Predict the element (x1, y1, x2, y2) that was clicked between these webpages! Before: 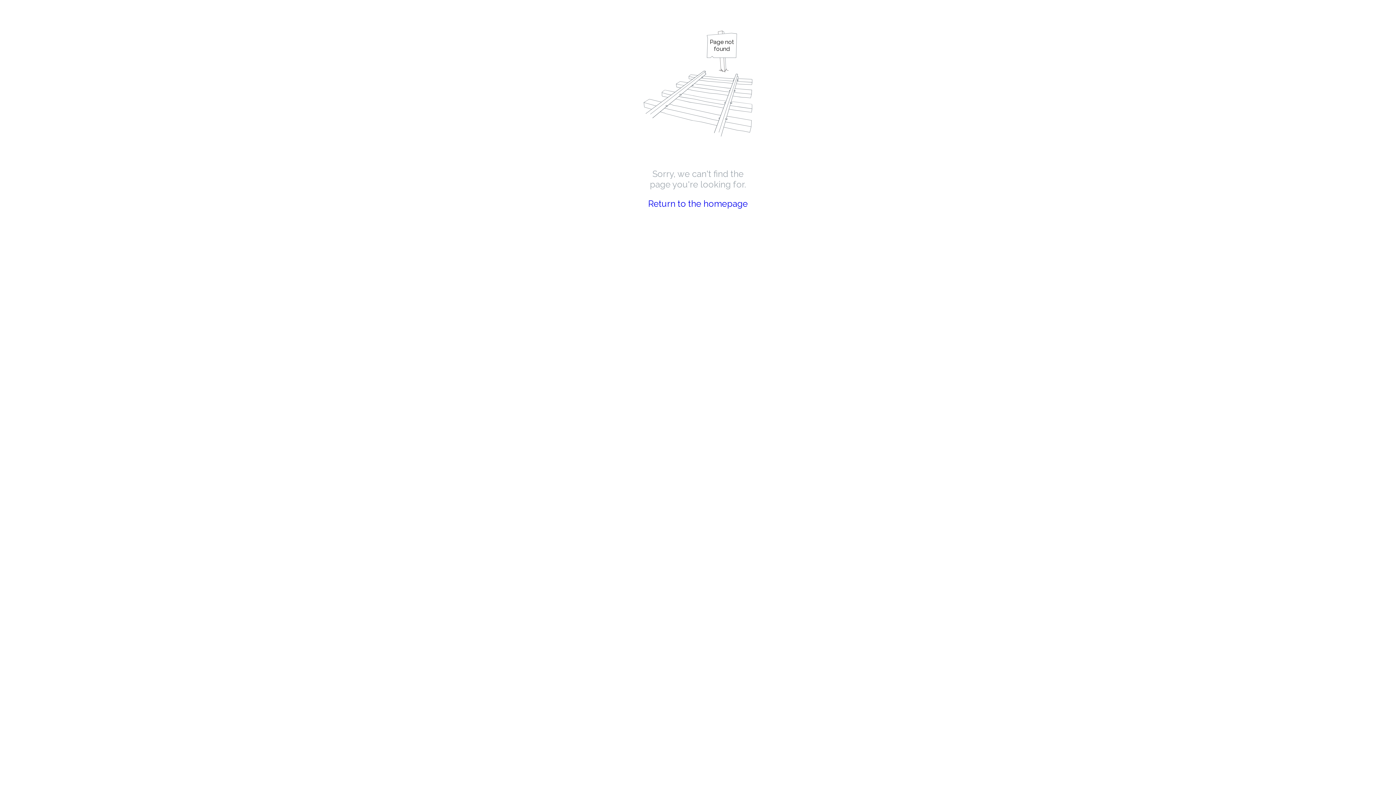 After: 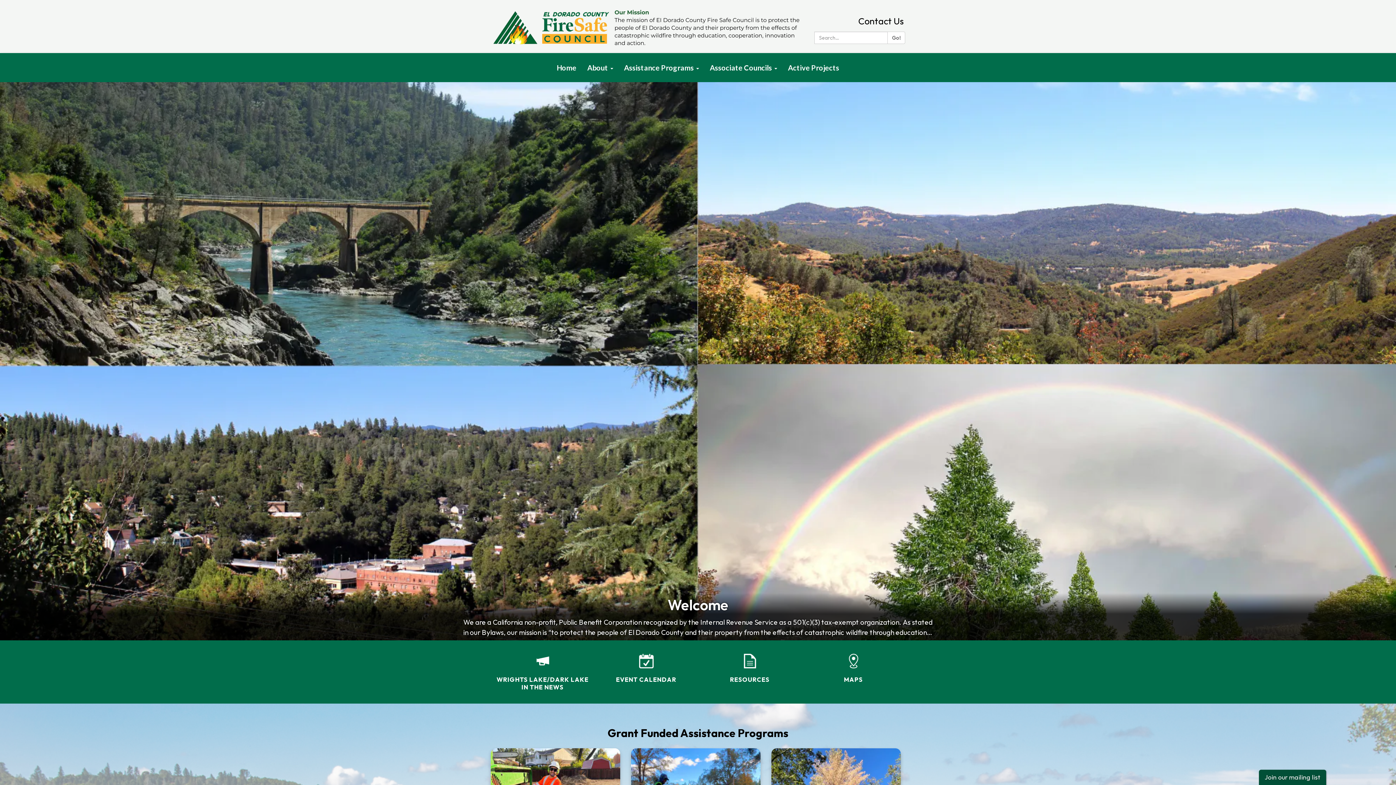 Action: label: Return to the homepage bbox: (648, 198, 748, 209)